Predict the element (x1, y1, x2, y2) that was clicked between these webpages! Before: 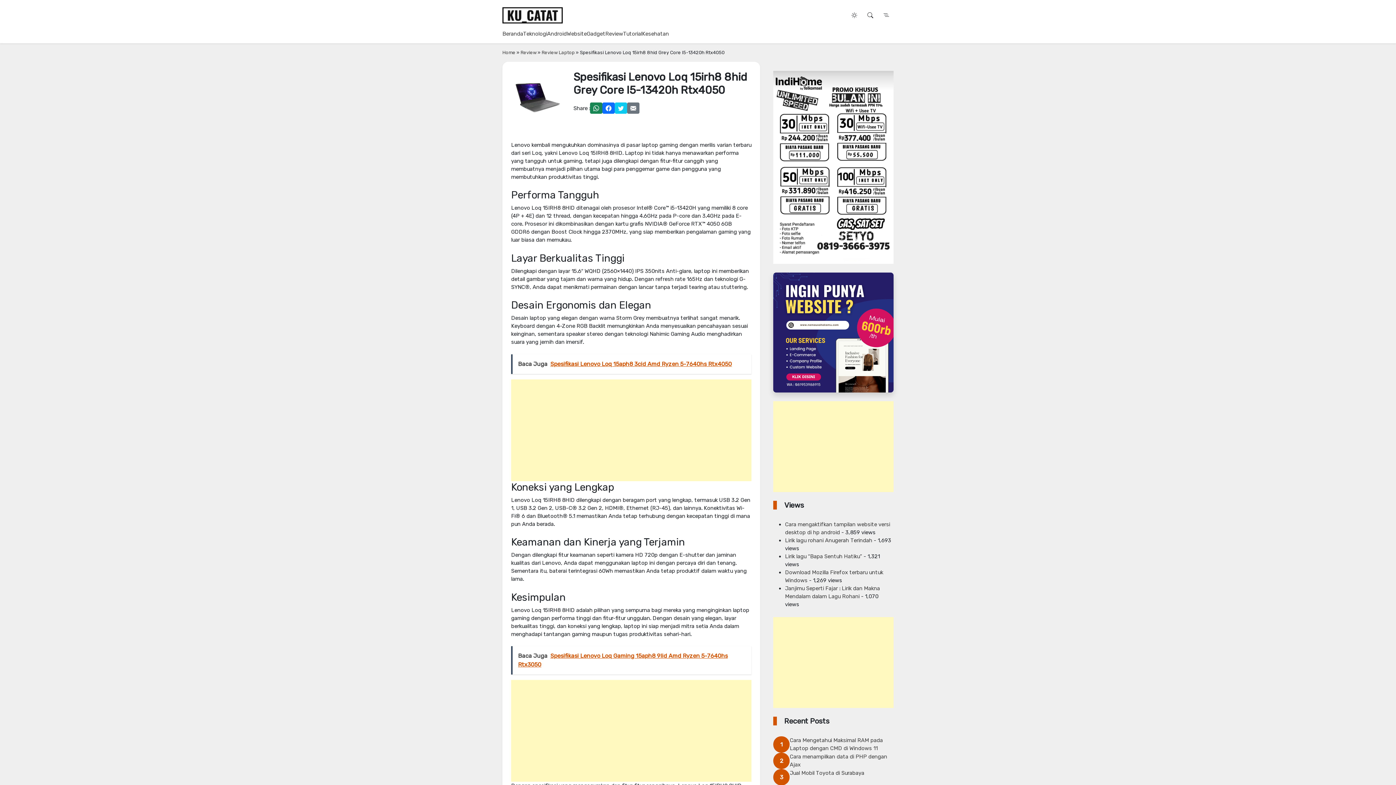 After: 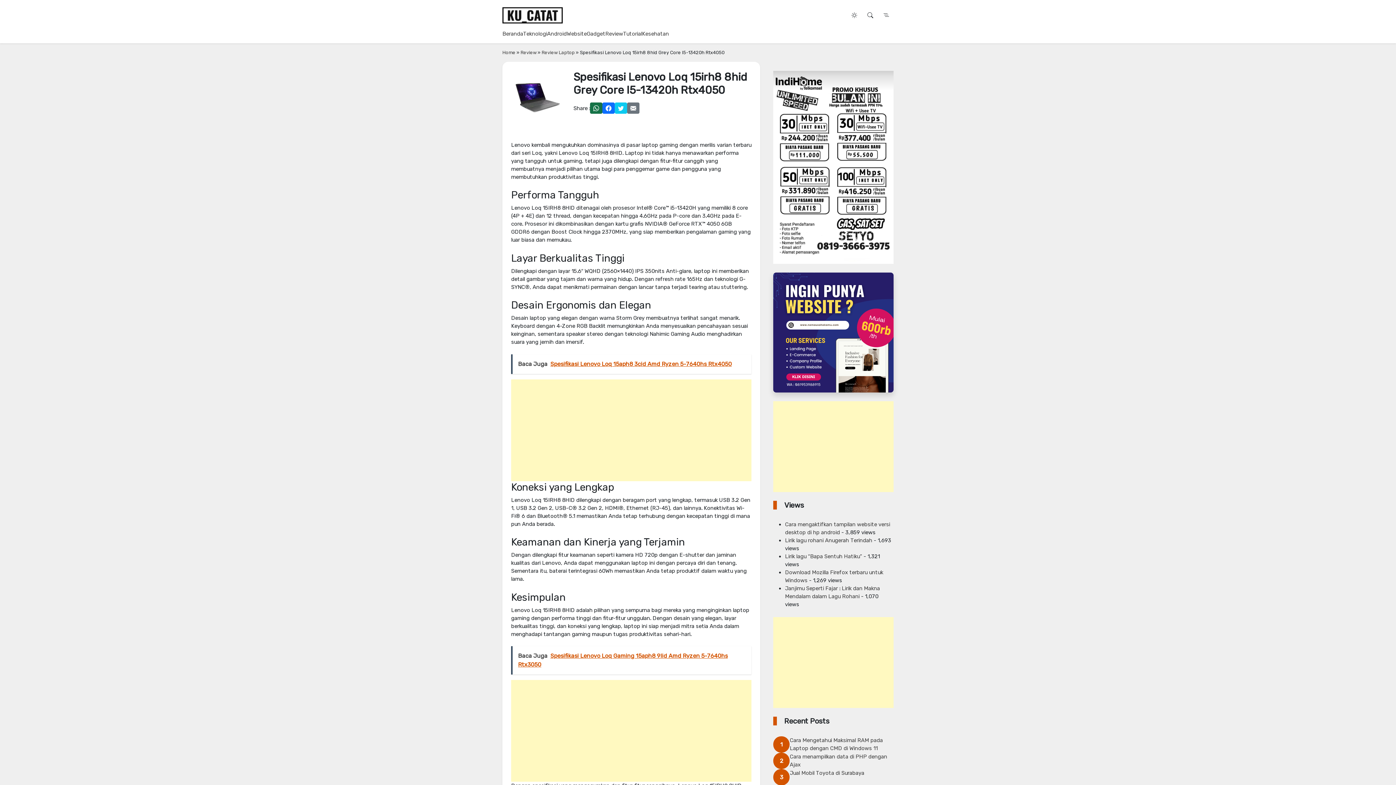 Action: bbox: (590, 102, 602, 113)